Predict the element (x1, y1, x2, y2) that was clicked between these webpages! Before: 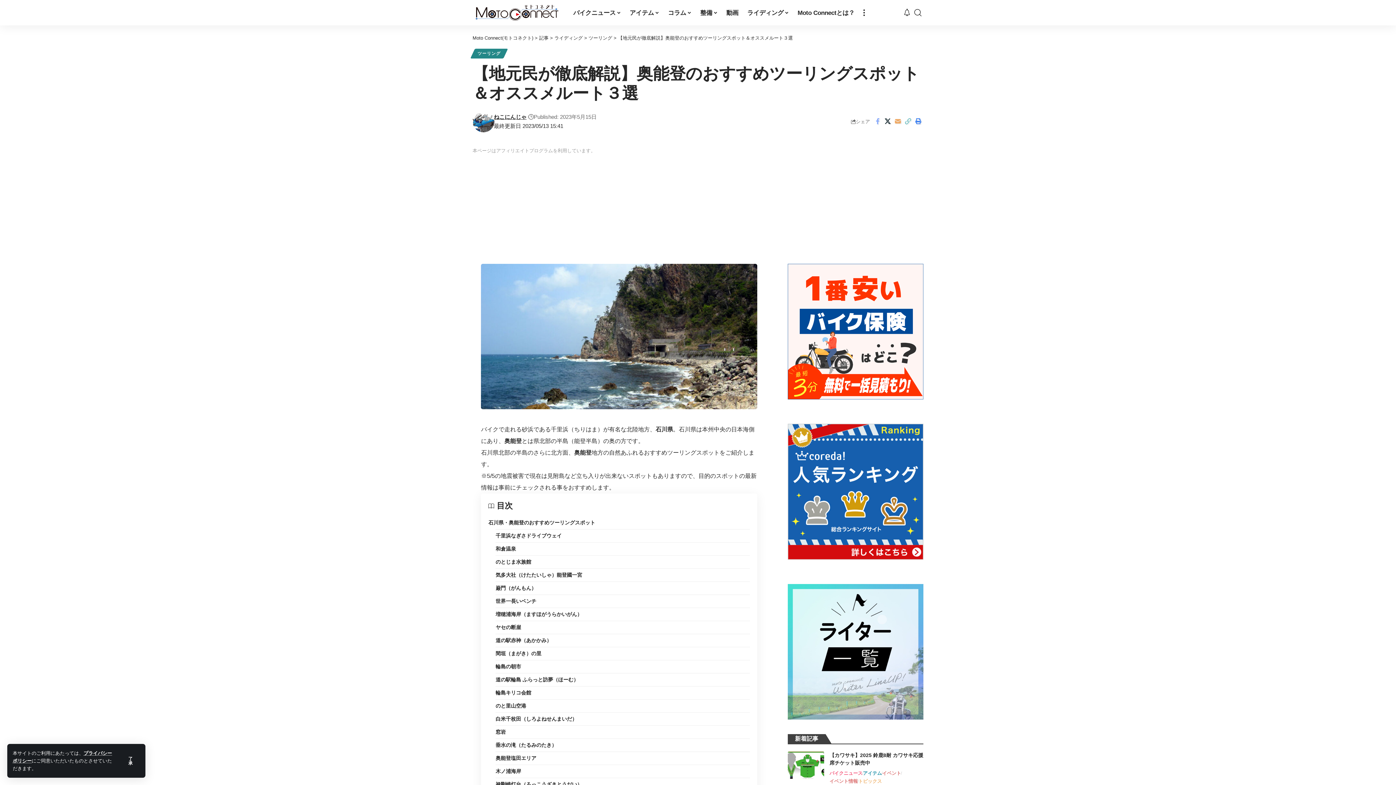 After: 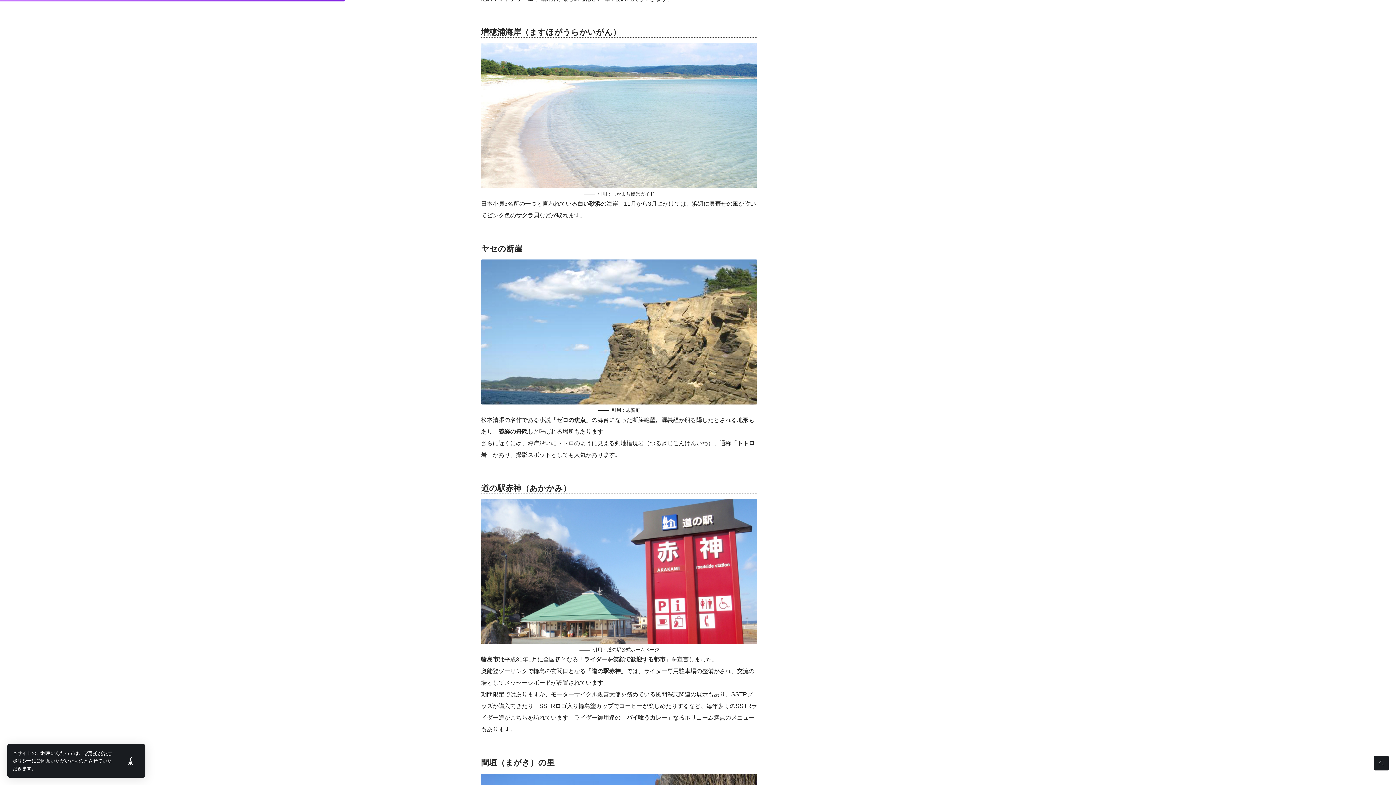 Action: label: 増穂浦海岸（ますほがうらかいがん） bbox: (495, 607, 750, 620)